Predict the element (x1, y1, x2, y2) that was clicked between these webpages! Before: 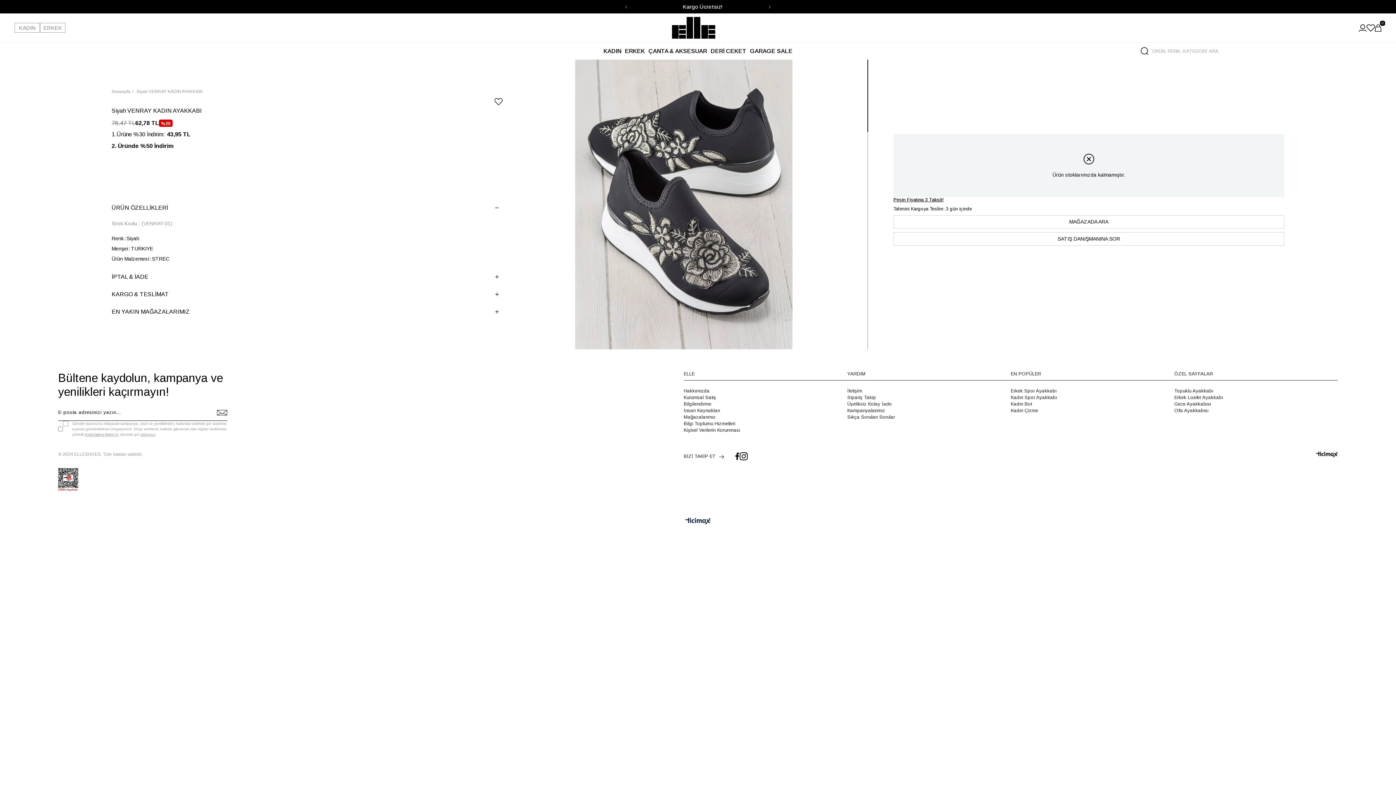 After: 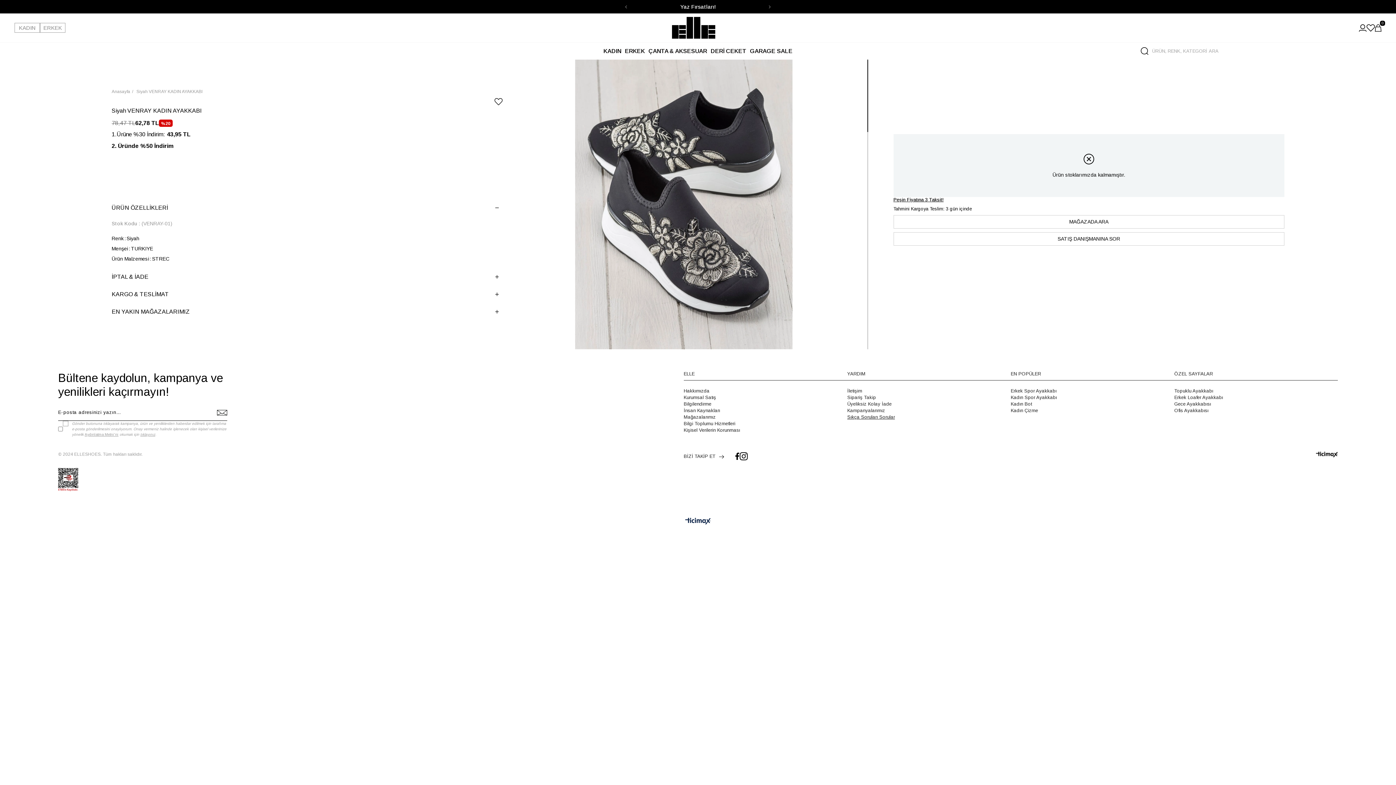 Action: label: Sıkça Sorulan Sorular bbox: (847, 414, 895, 420)